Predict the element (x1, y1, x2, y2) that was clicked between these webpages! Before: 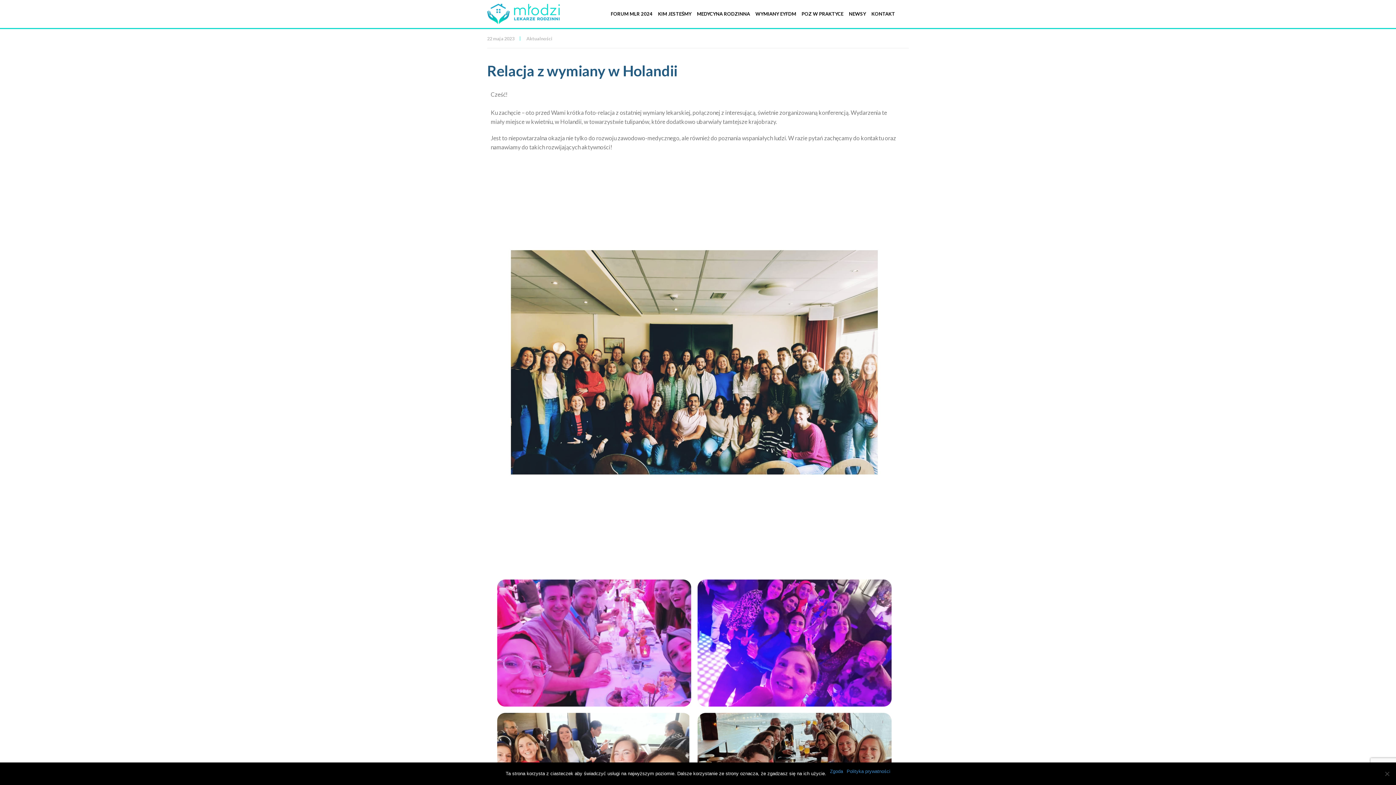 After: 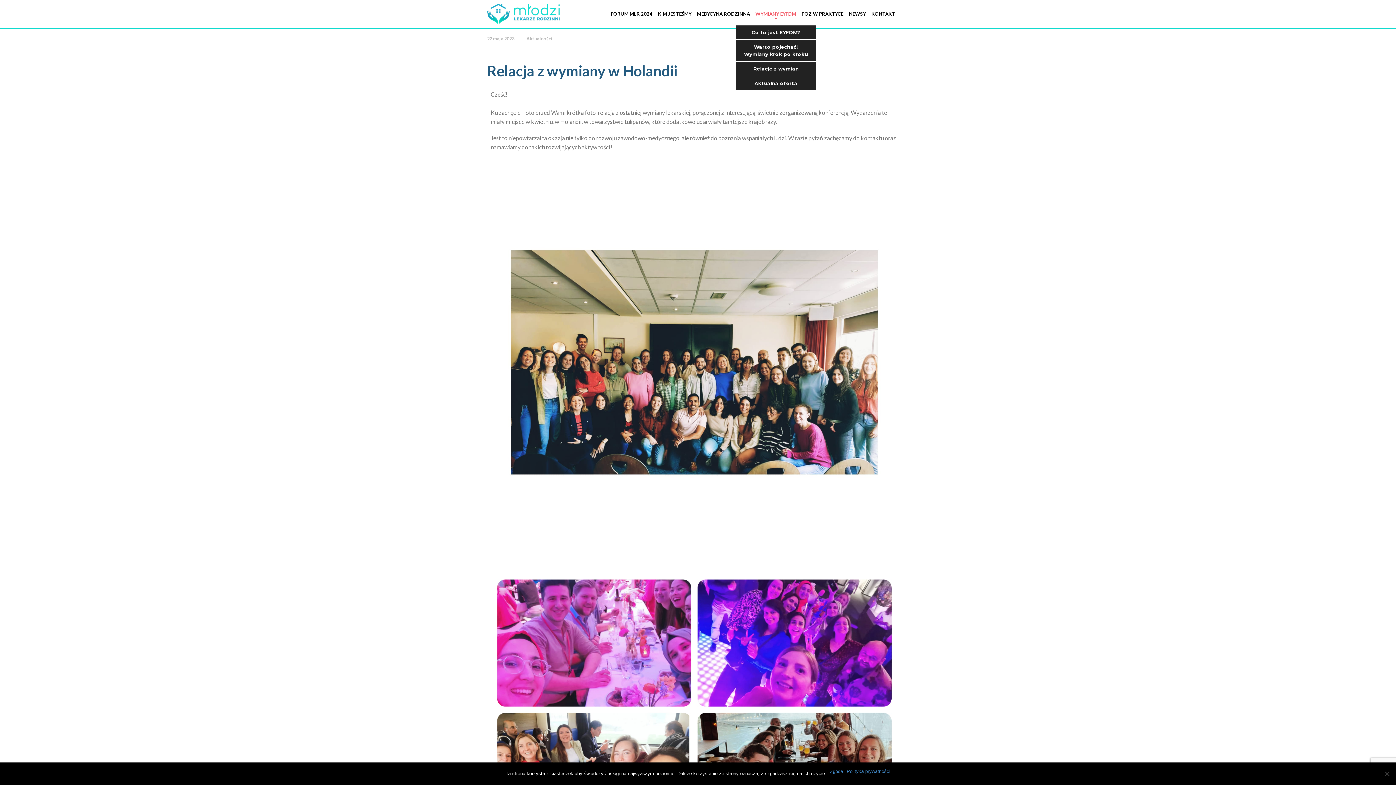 Action: label: WYMIANY EYFDM bbox: (753, 7, 799, 20)